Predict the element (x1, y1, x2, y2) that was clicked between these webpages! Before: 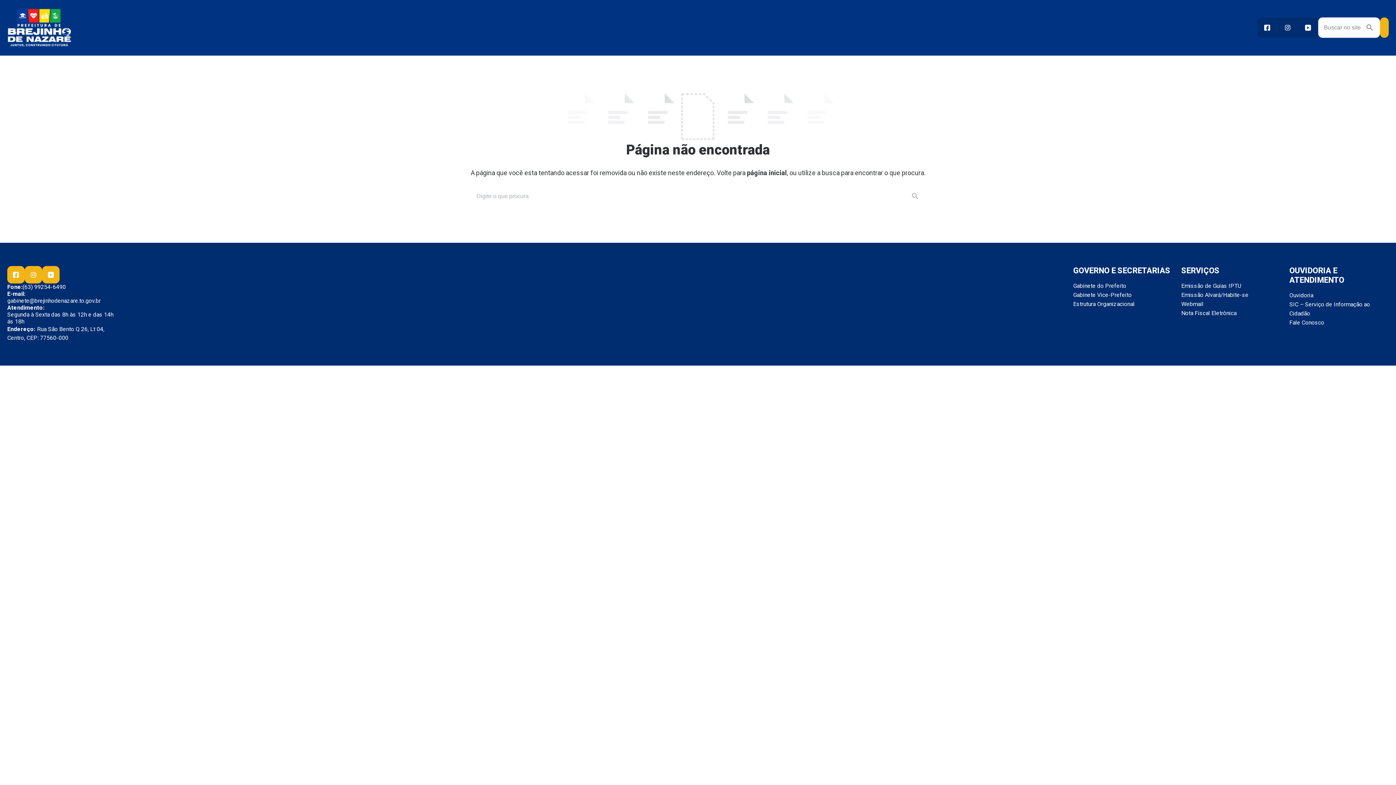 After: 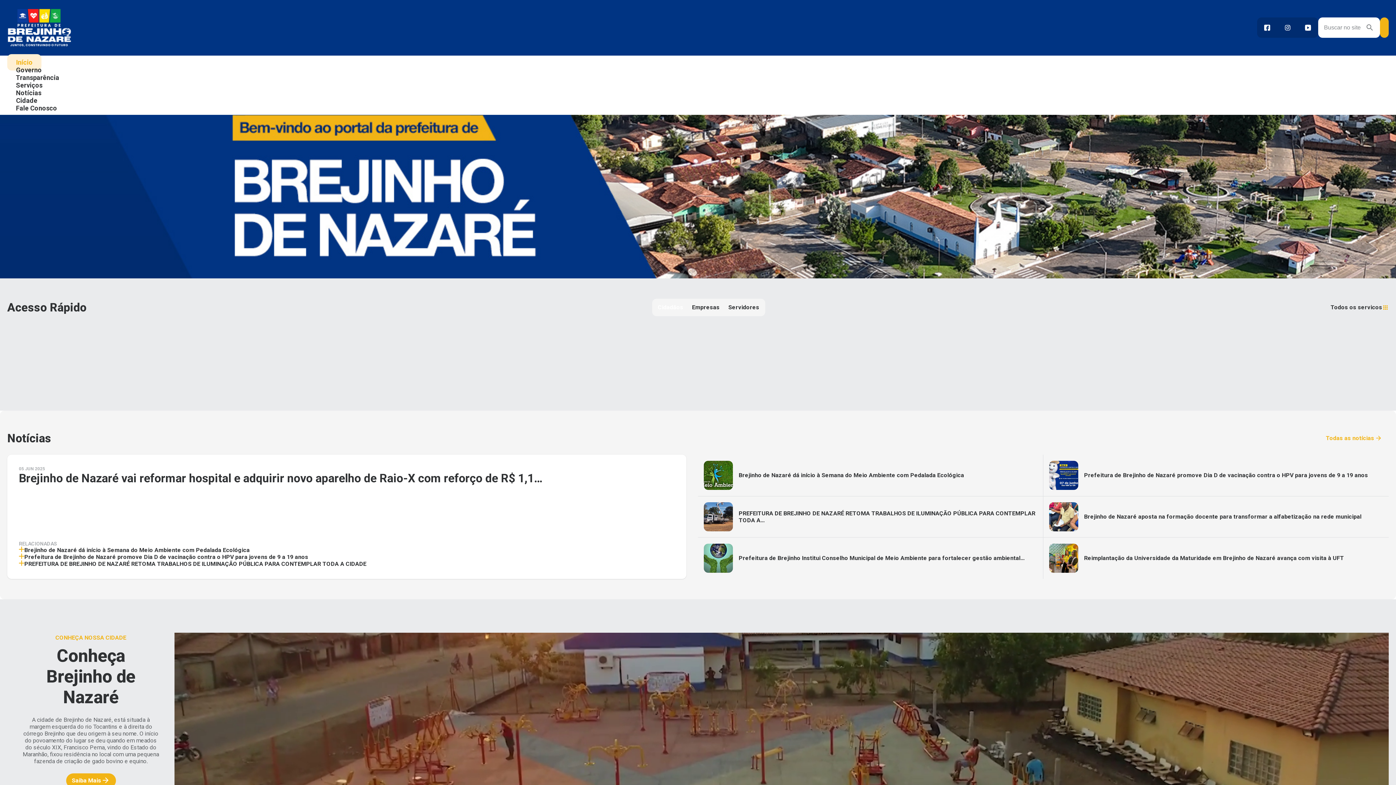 Action: bbox: (7, 8, 71, 46)